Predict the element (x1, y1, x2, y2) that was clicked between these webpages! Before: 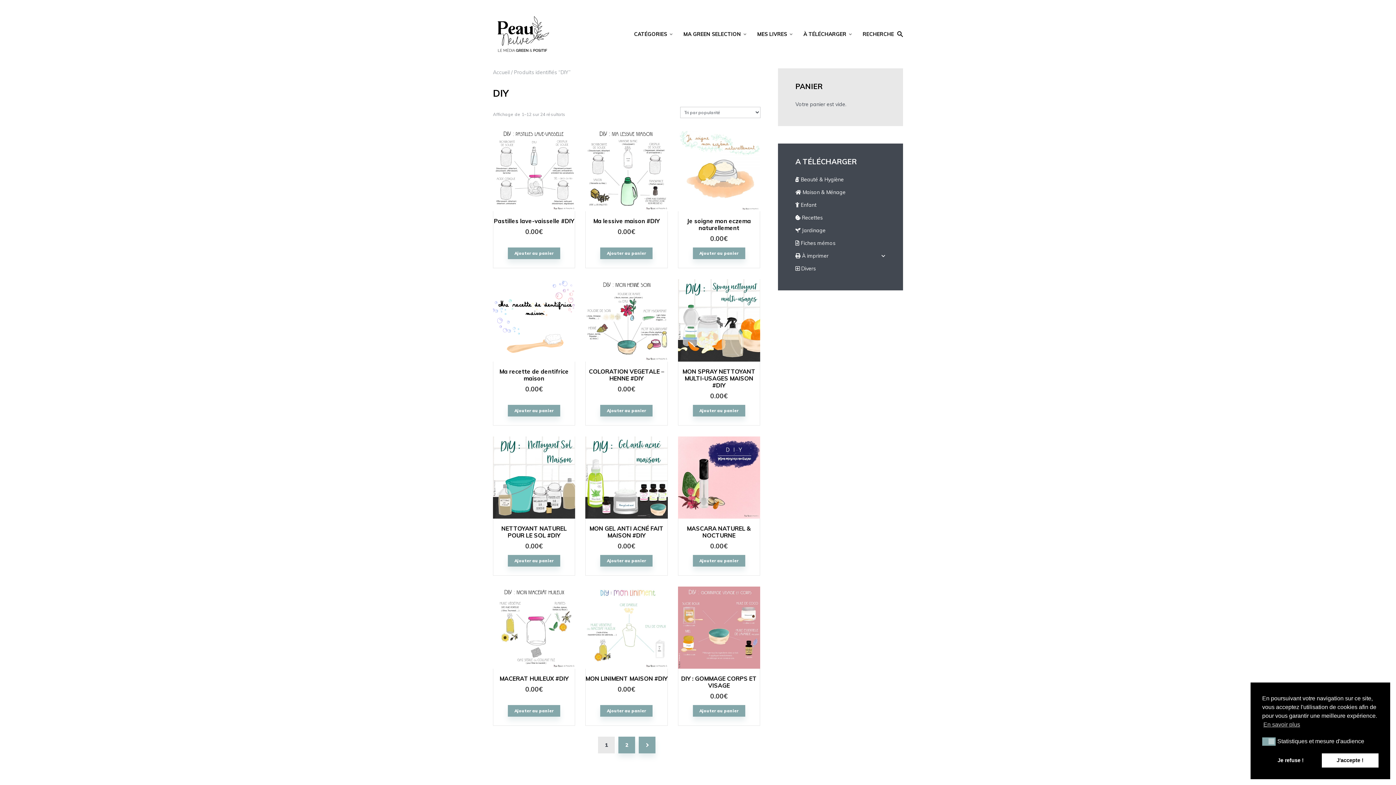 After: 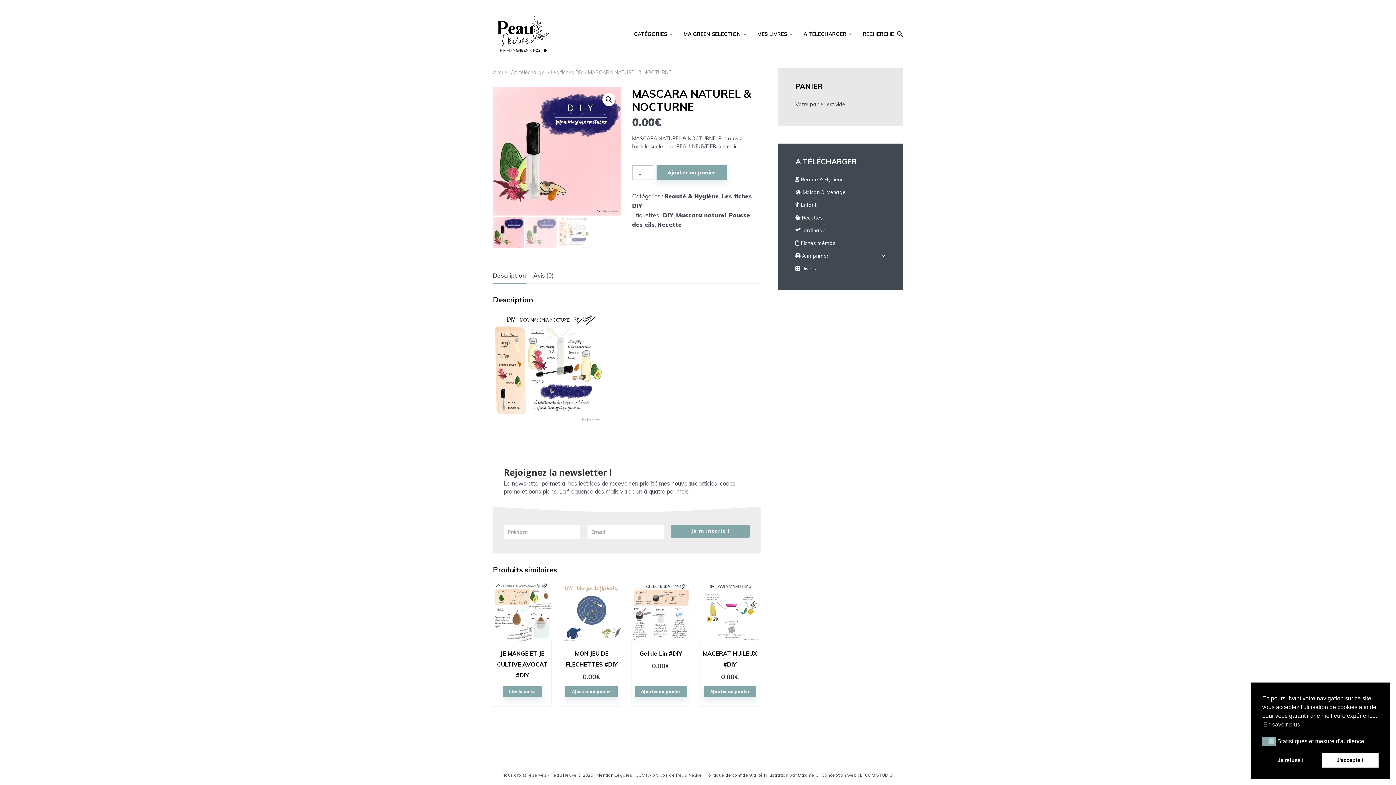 Action: bbox: (678, 436, 760, 553) label: MASCARA NATUREL & NOCTURNE
0.00€